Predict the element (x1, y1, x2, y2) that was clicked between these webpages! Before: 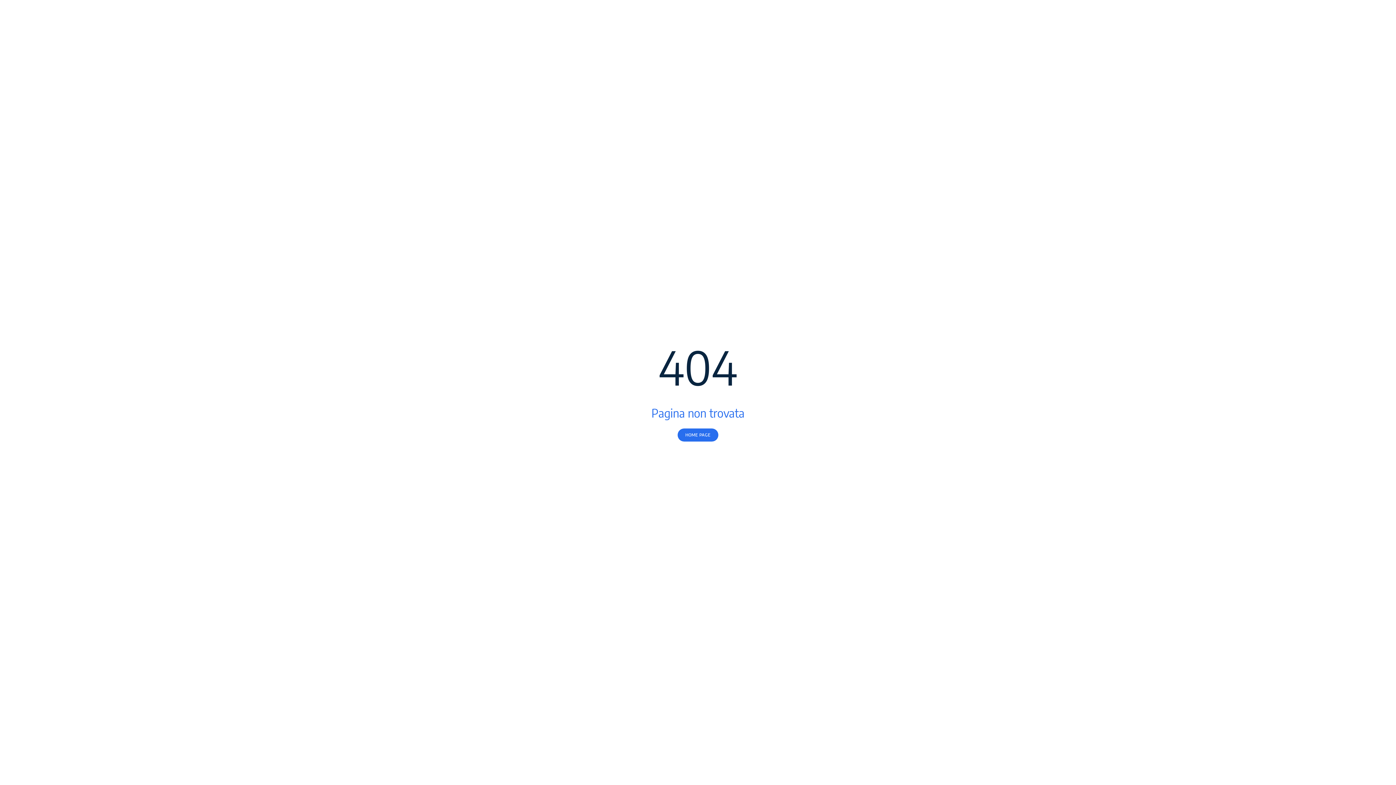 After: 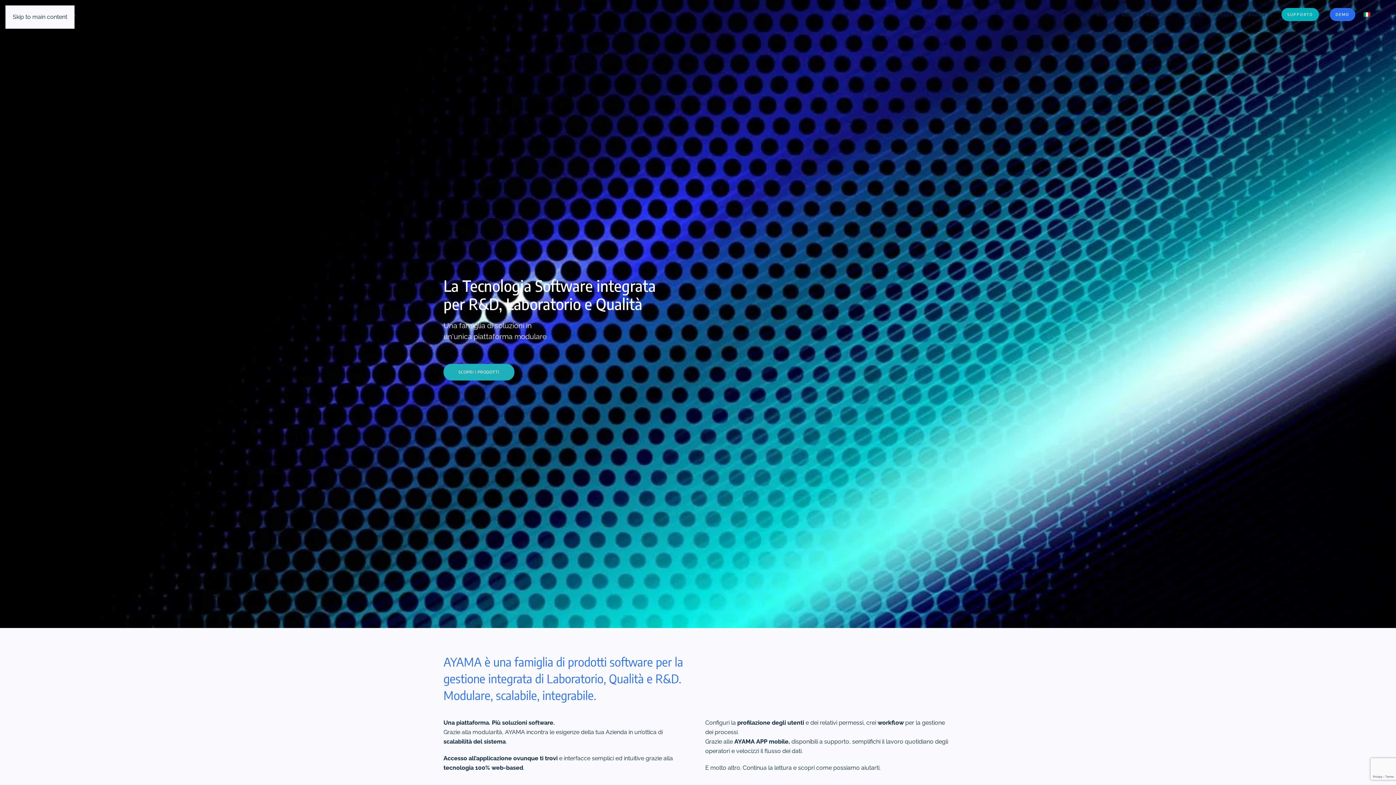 Action: label: HOME PAGE bbox: (677, 428, 718, 441)